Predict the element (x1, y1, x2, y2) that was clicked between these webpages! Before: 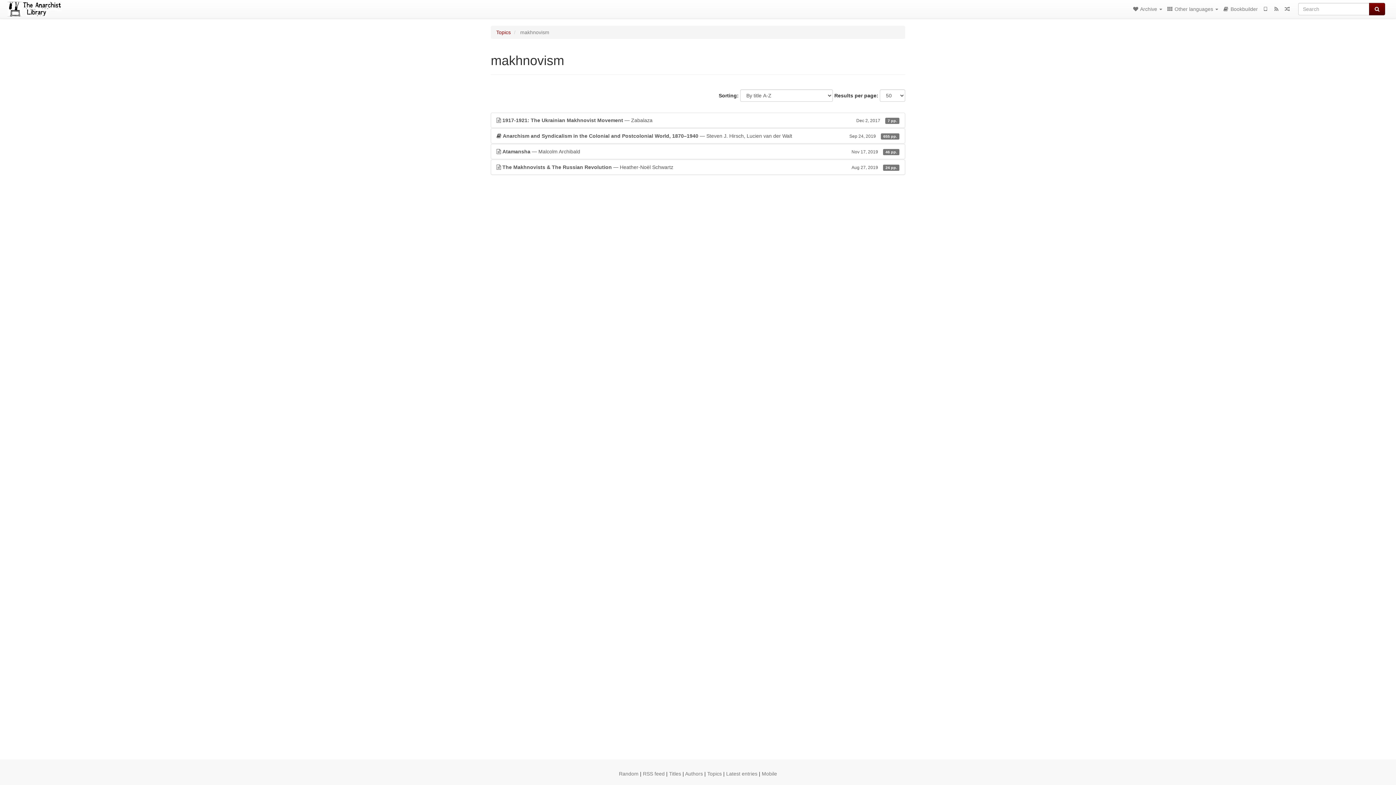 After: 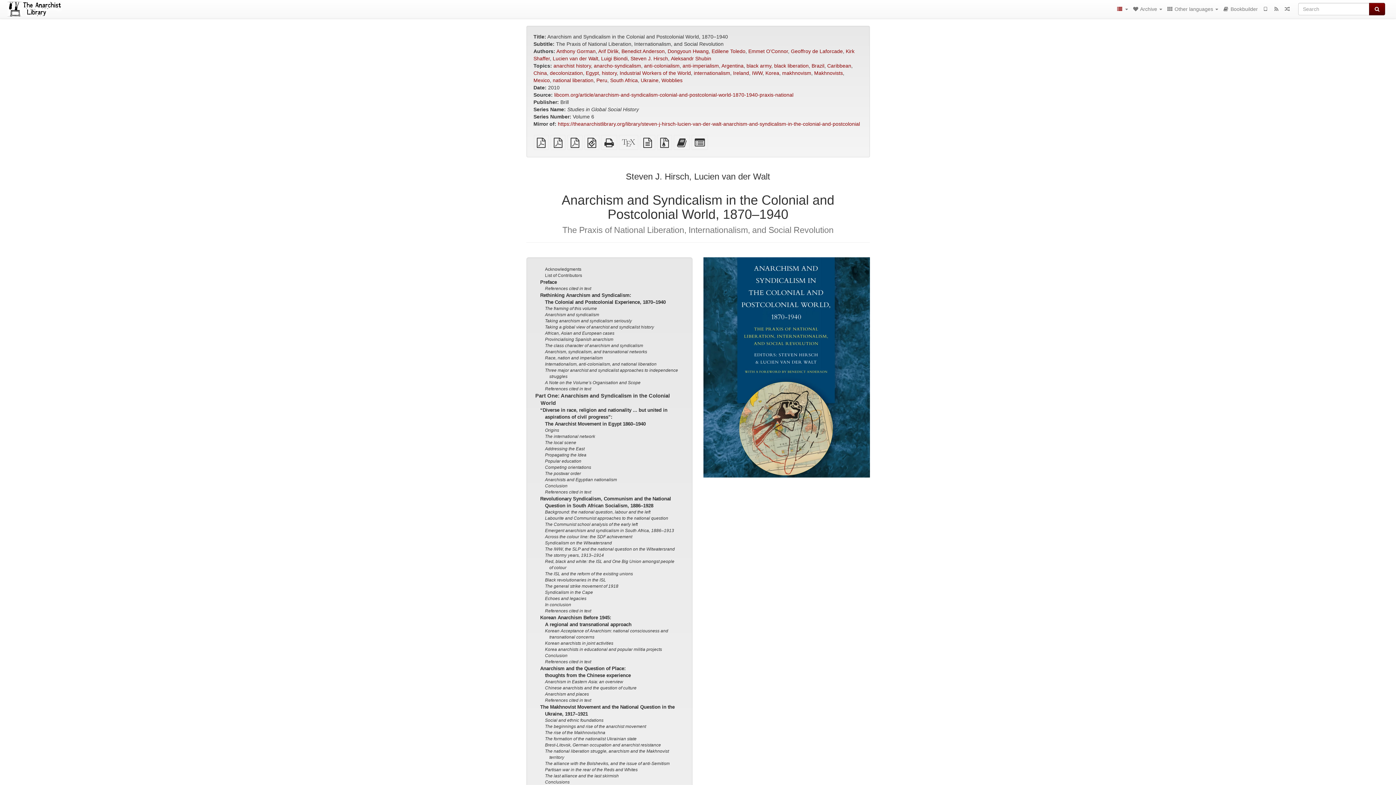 Action: bbox: (490, 128, 905, 143) label:  Anarchism and Syndicalism in the Colonial and Postcolonial World, 1870–1940 — Steven J. Hirsch, Lucien van der Walt
Sep 24, 2019 655 pp.